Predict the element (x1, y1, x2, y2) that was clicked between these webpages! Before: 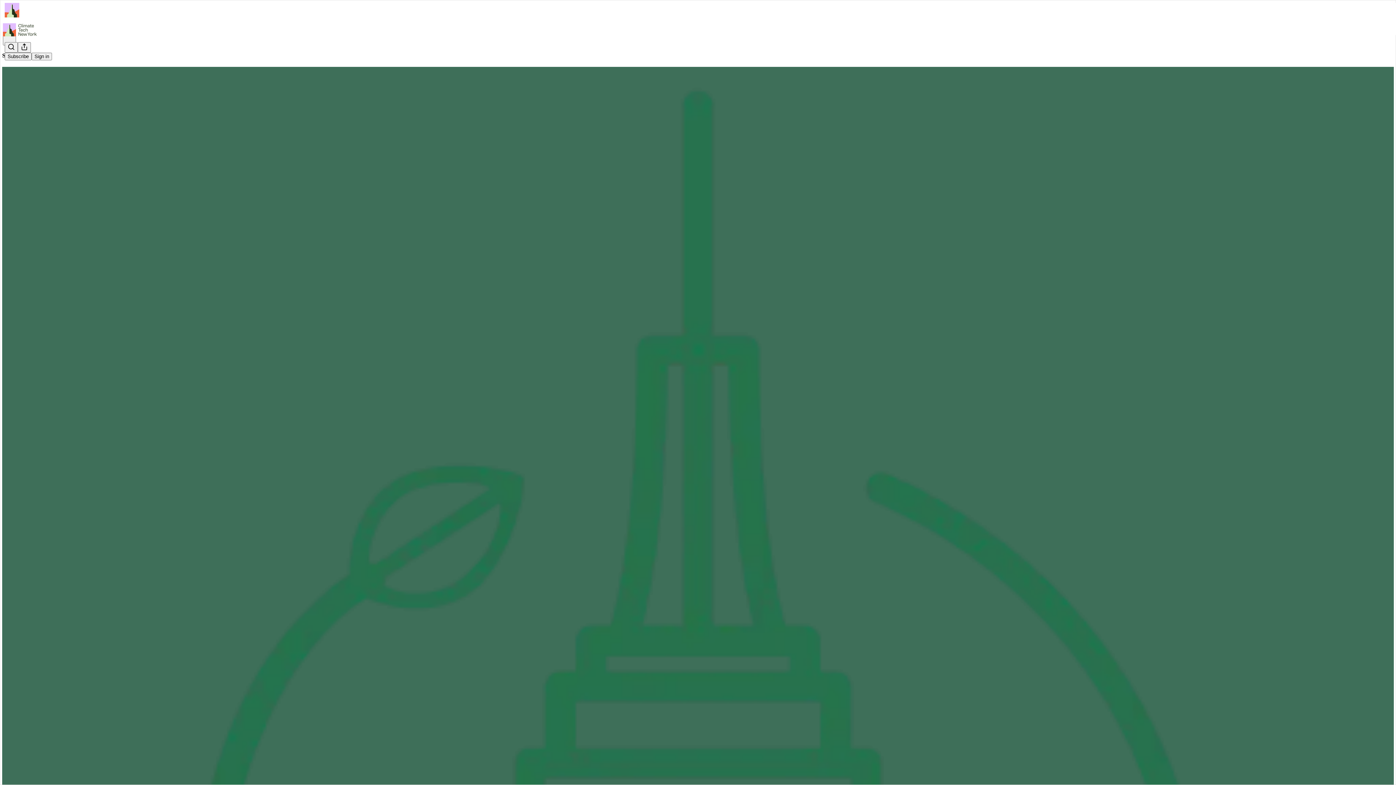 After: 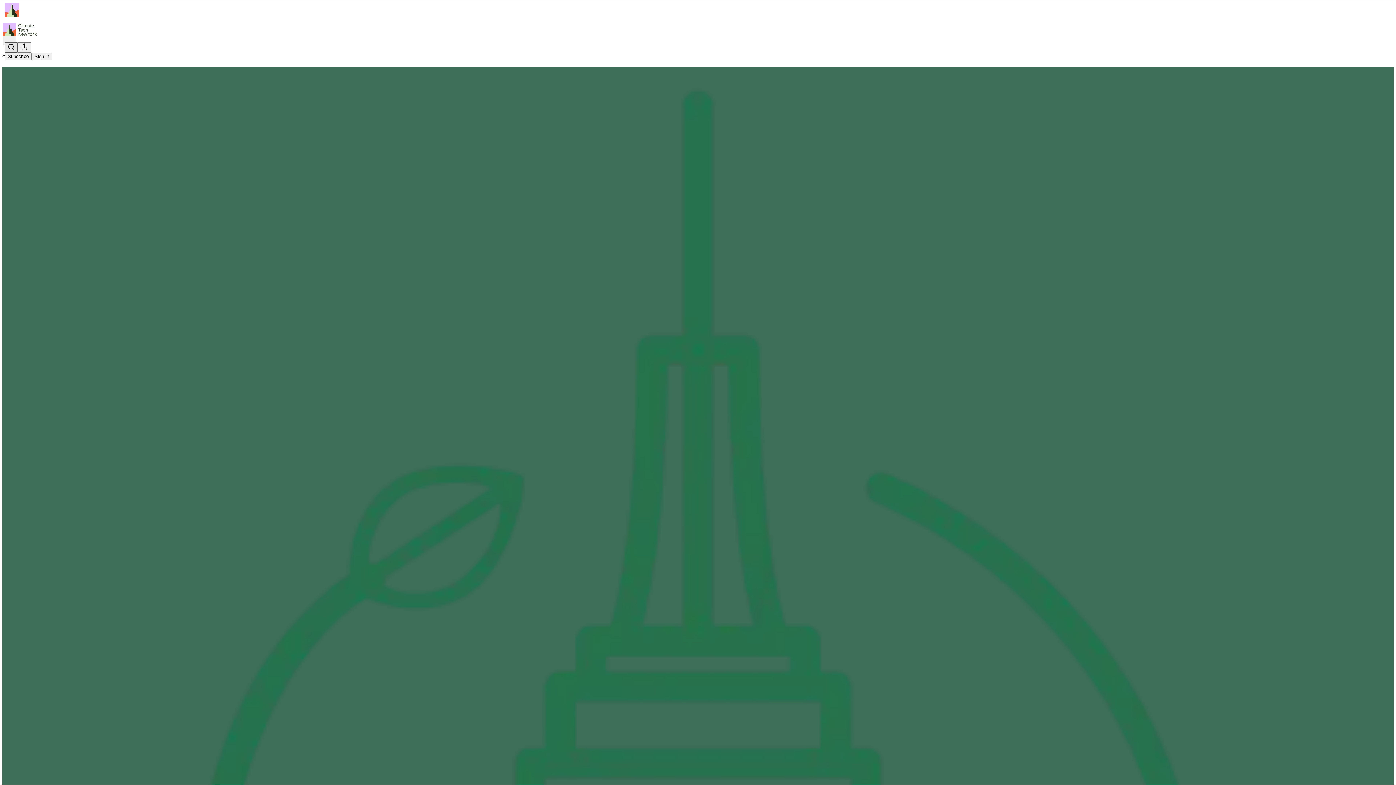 Action: bbox: (4, 42, 17, 52) label: Search